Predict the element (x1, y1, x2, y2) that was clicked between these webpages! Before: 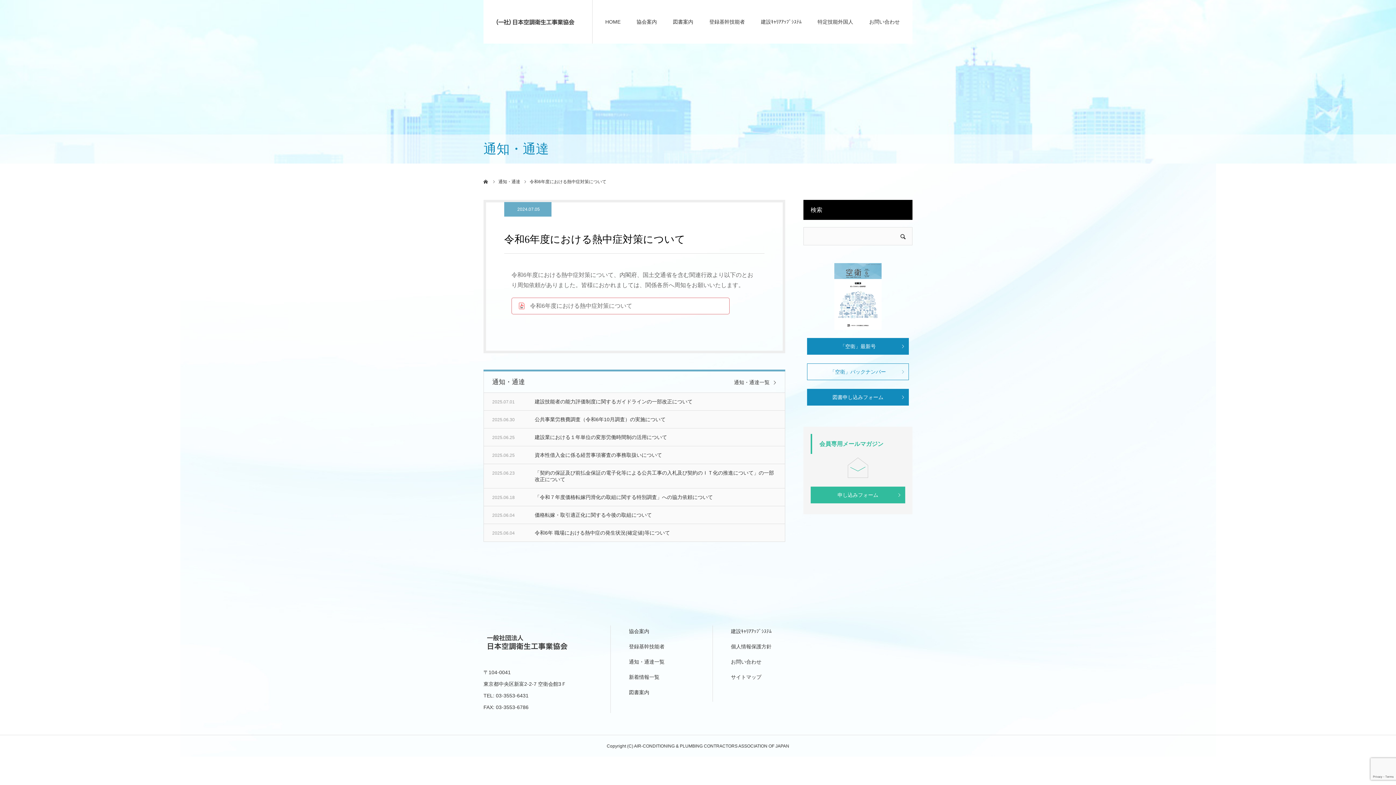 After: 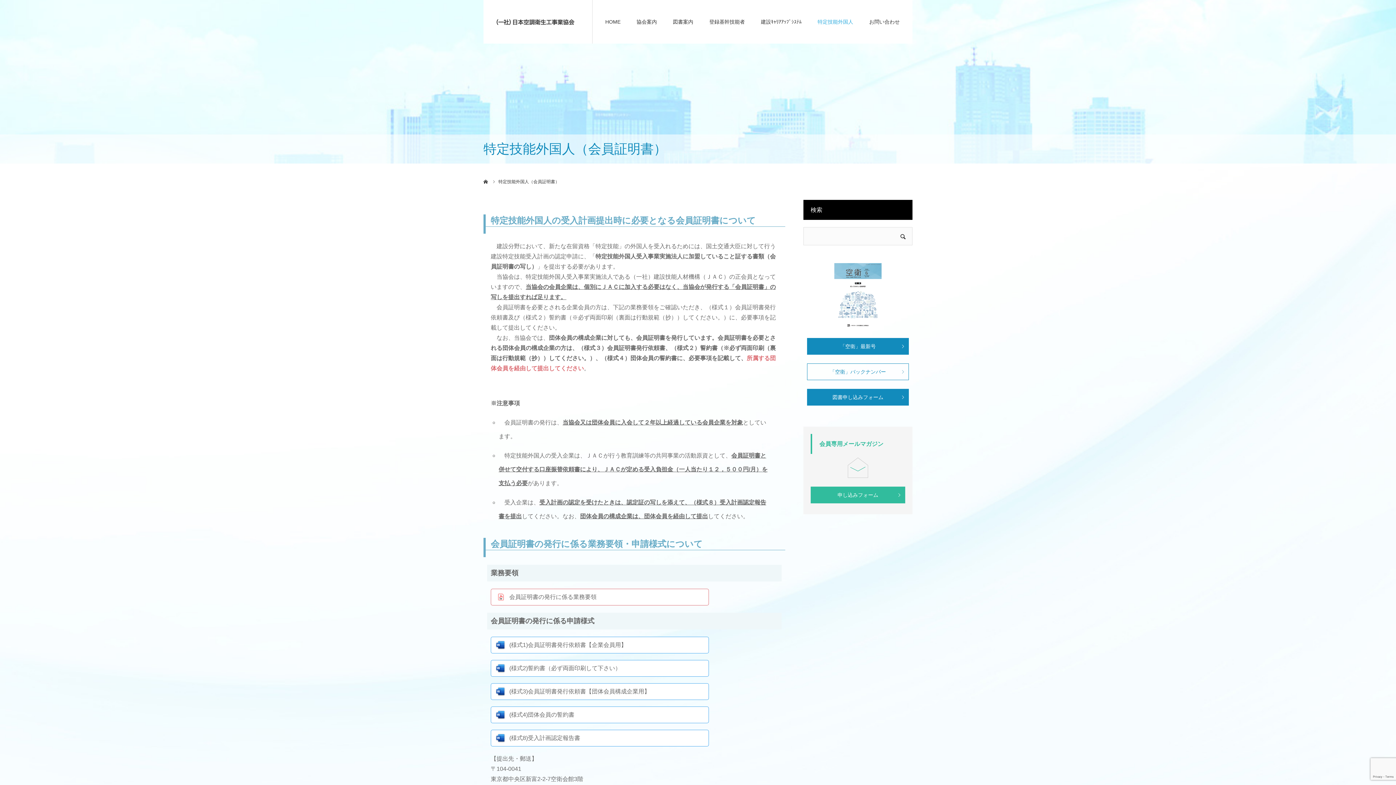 Action: label: 特定技能外国人 bbox: (817, 0, 853, 43)